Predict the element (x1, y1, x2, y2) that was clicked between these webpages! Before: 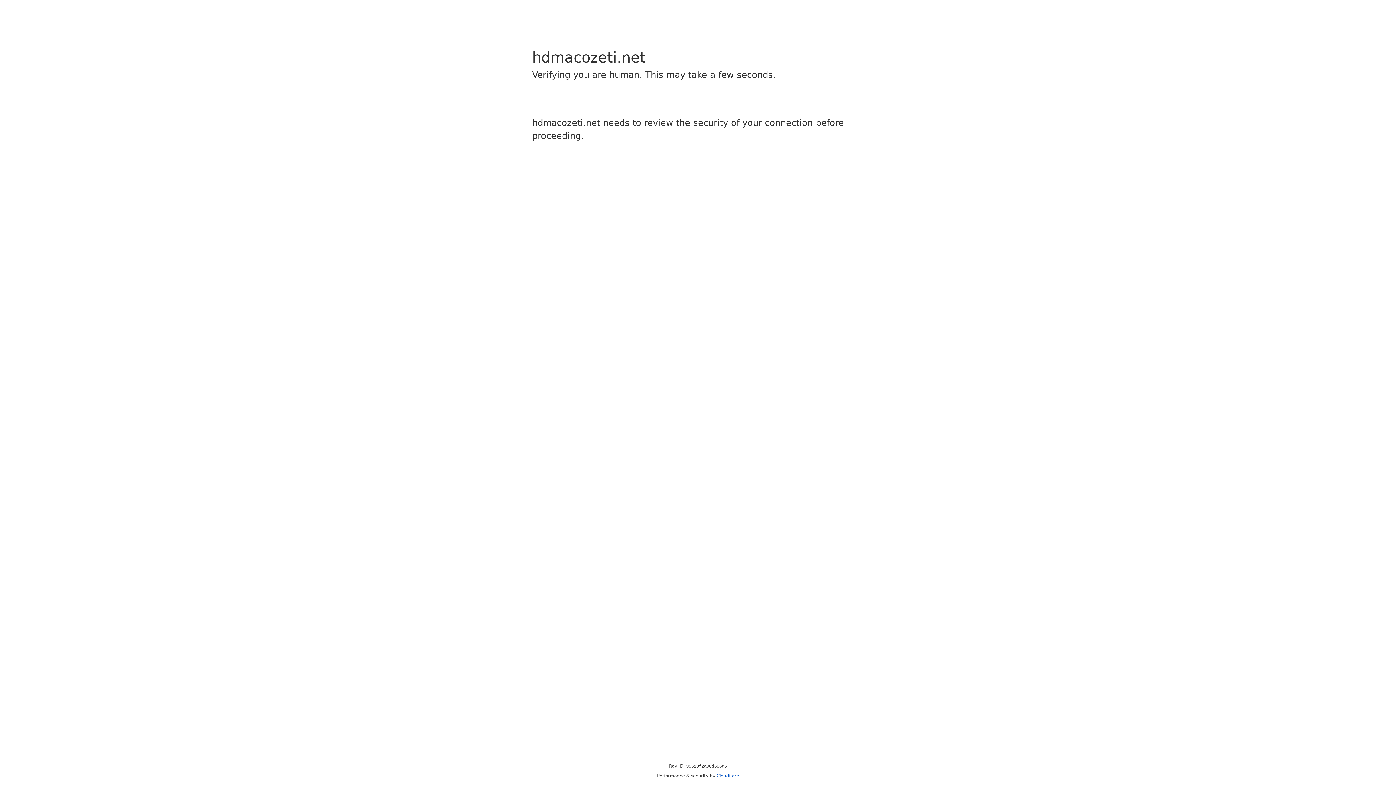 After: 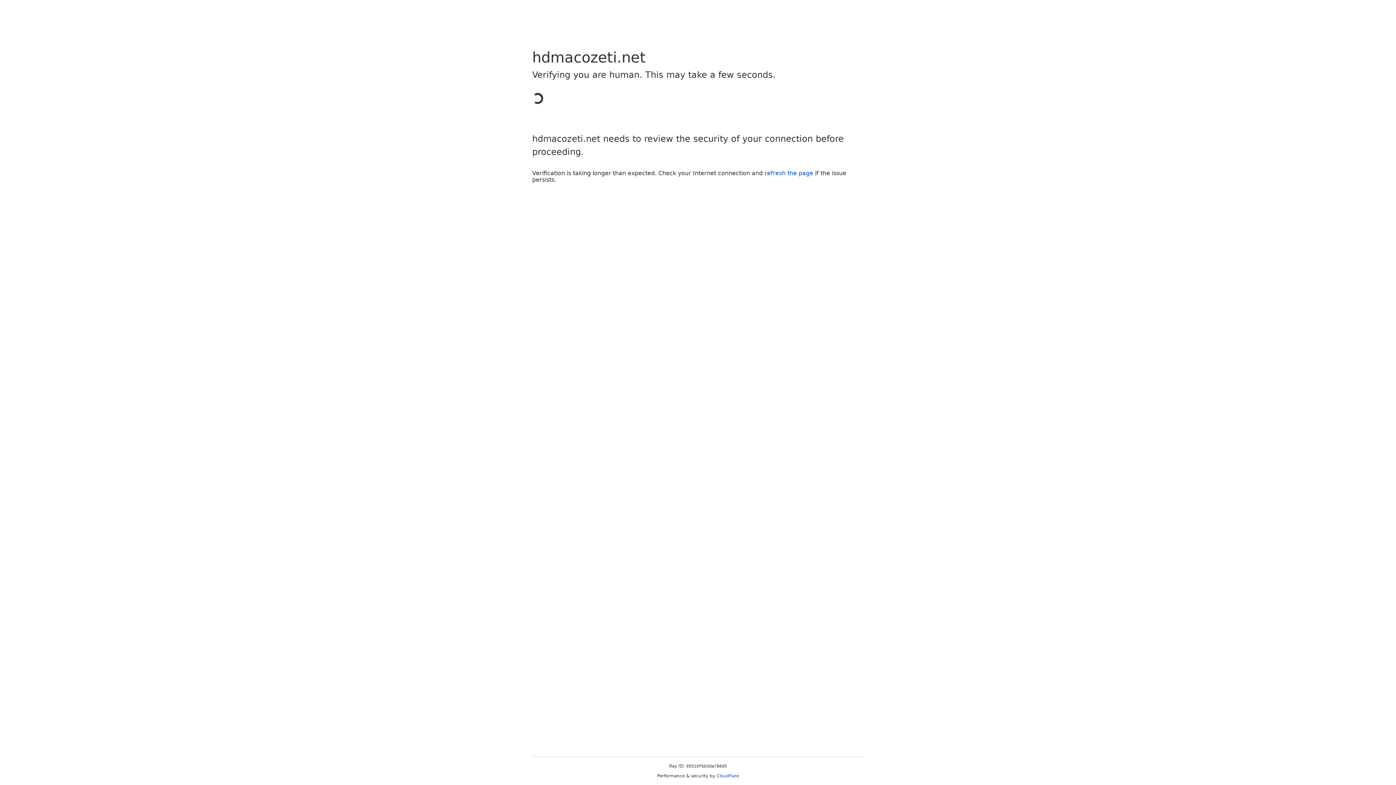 Action: label: Cloudflare bbox: (716, 773, 739, 778)